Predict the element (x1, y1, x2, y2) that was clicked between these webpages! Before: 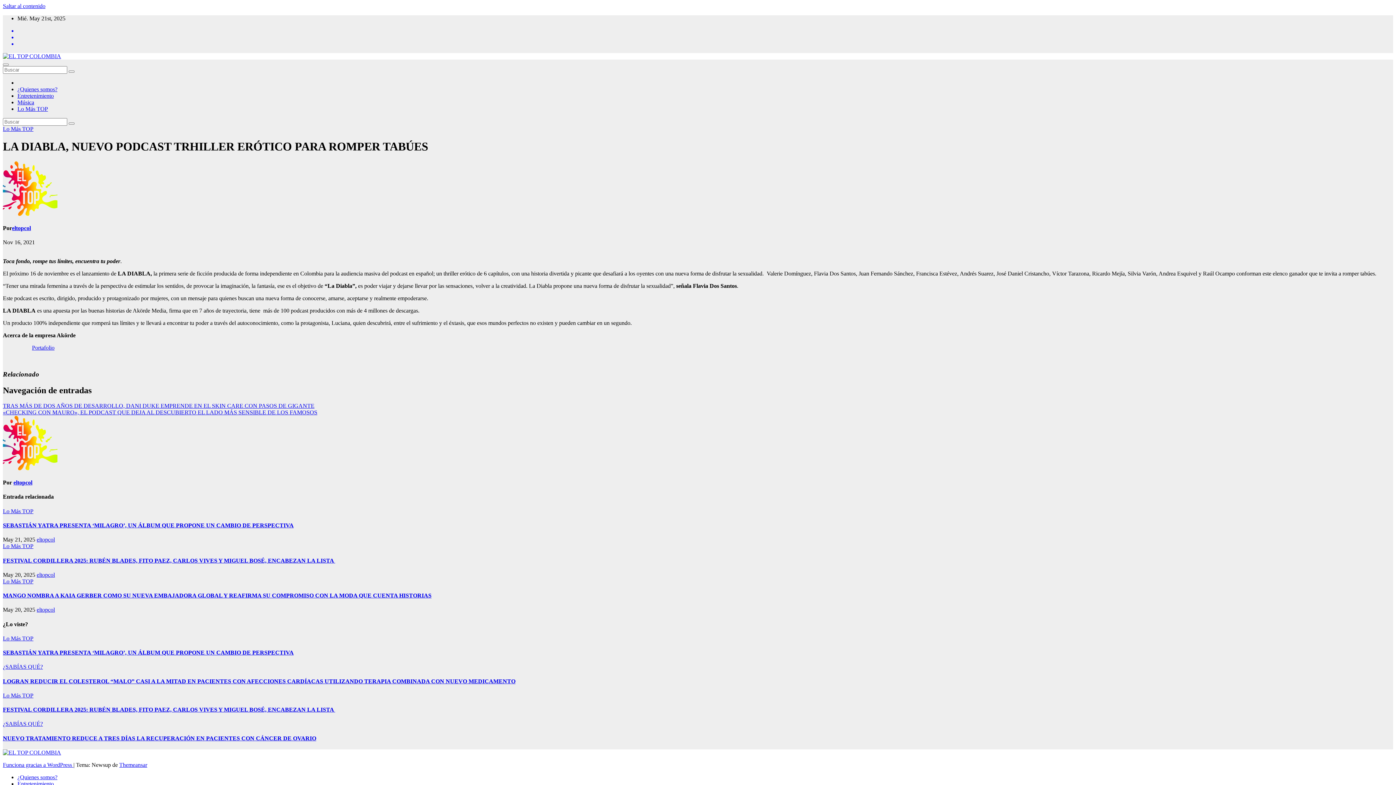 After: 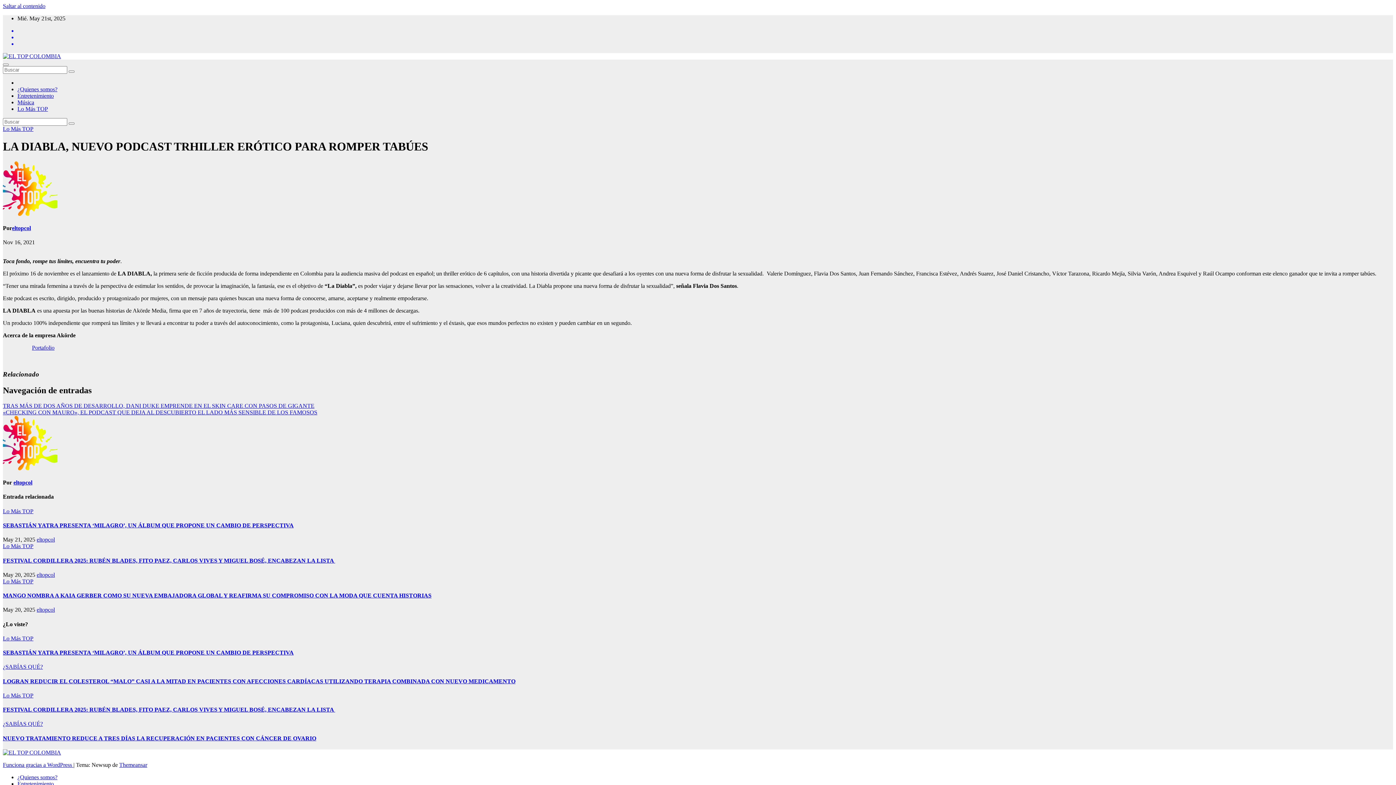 Action: bbox: (17, 27, 1393, 34)